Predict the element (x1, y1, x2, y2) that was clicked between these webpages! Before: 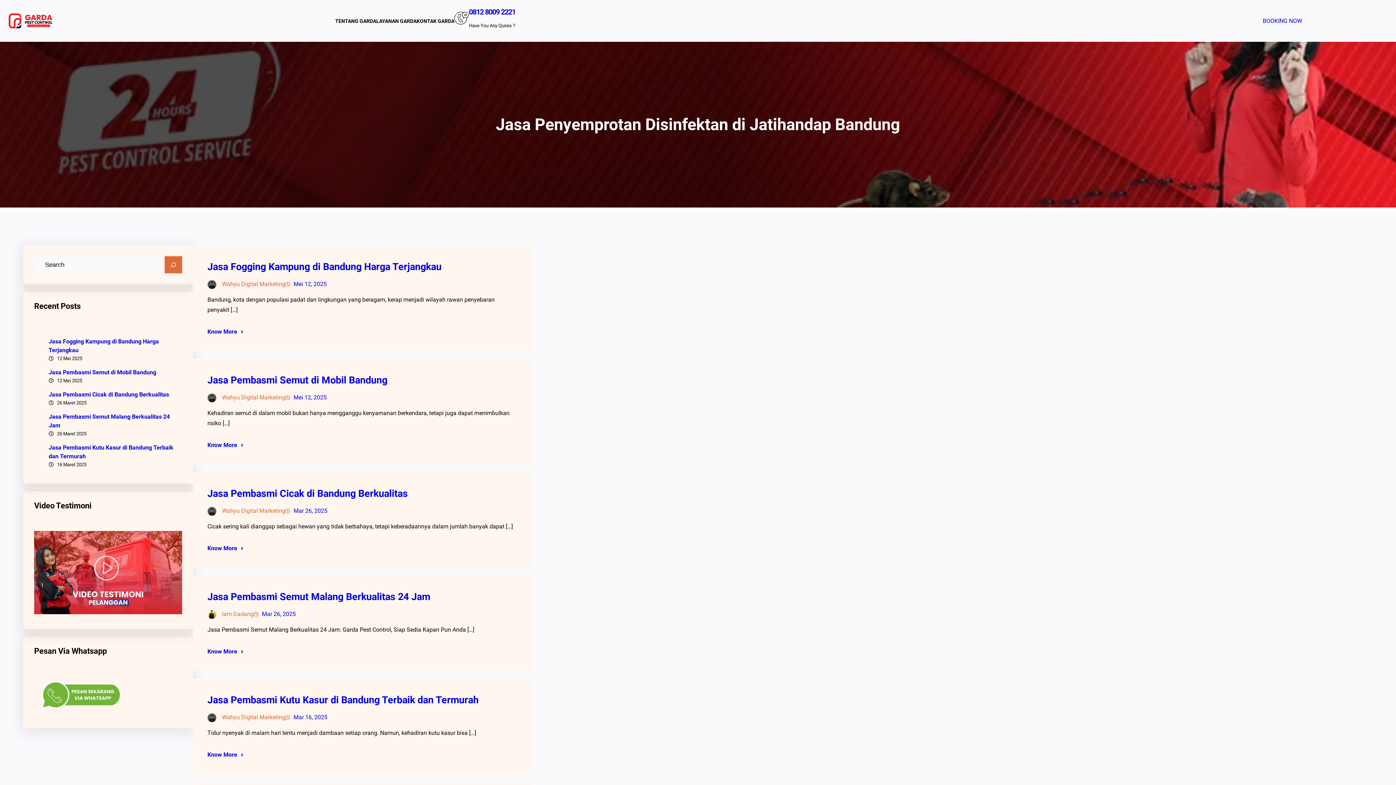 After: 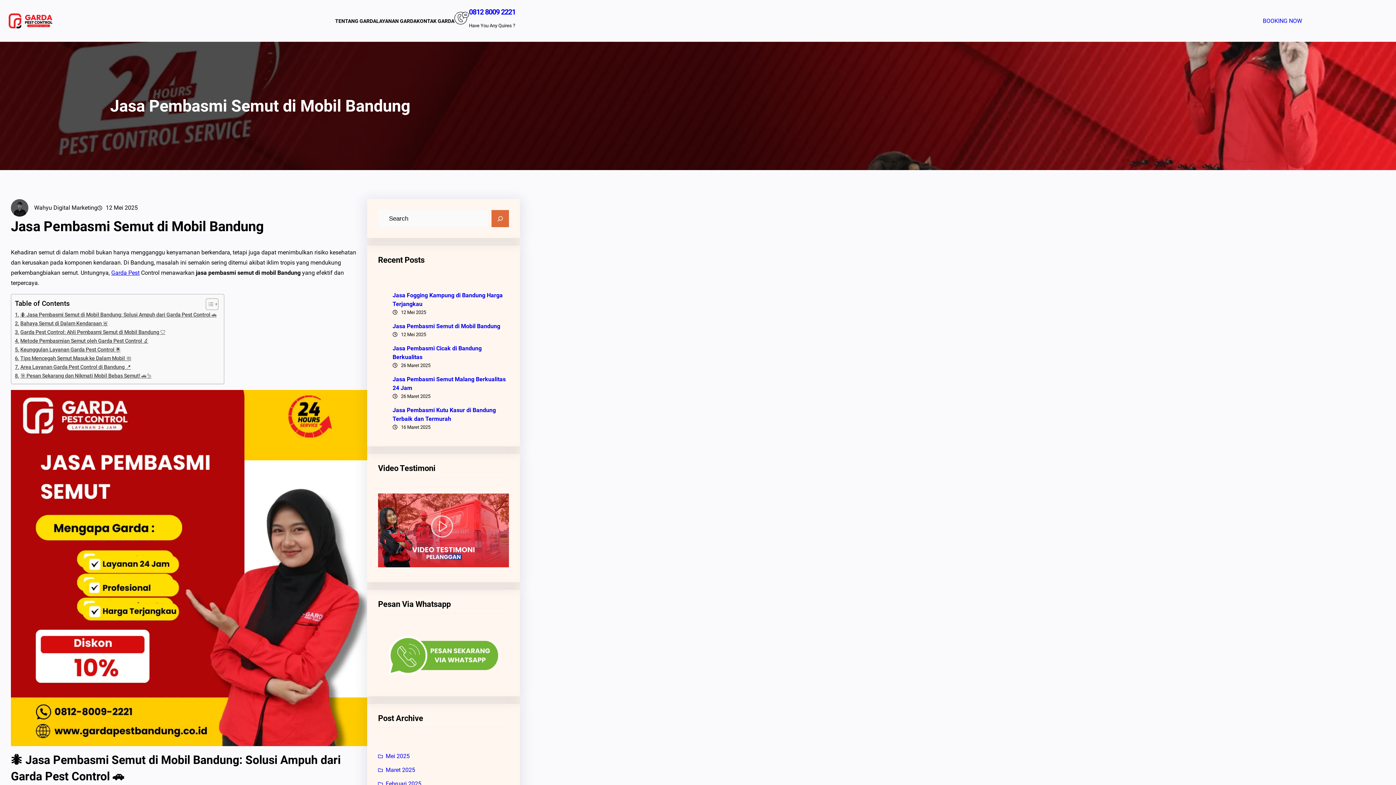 Action: label: Know More bbox: (207, 440, 517, 450)